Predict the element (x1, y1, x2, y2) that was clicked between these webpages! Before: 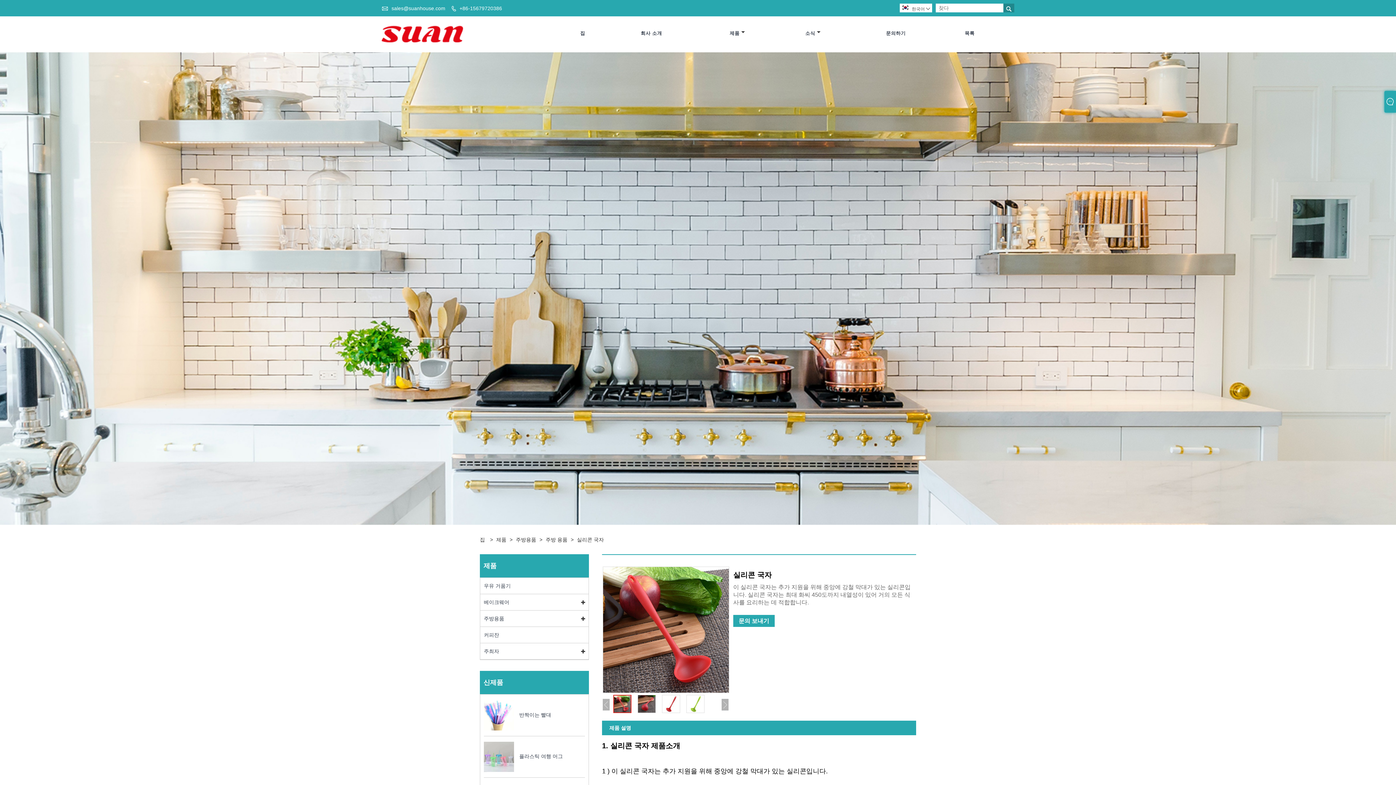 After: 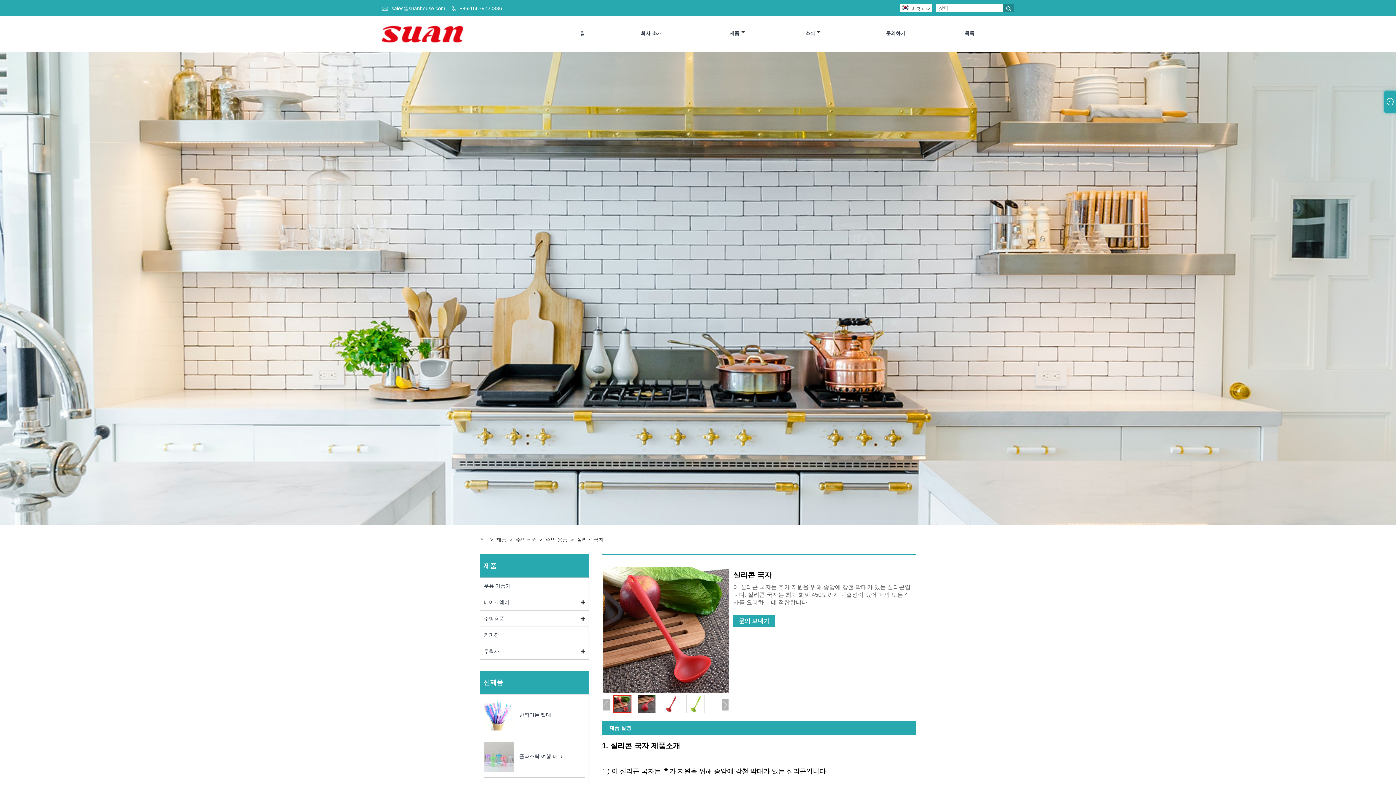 Action: bbox: (577, 537, 605, 543) label: 실리콘 국자